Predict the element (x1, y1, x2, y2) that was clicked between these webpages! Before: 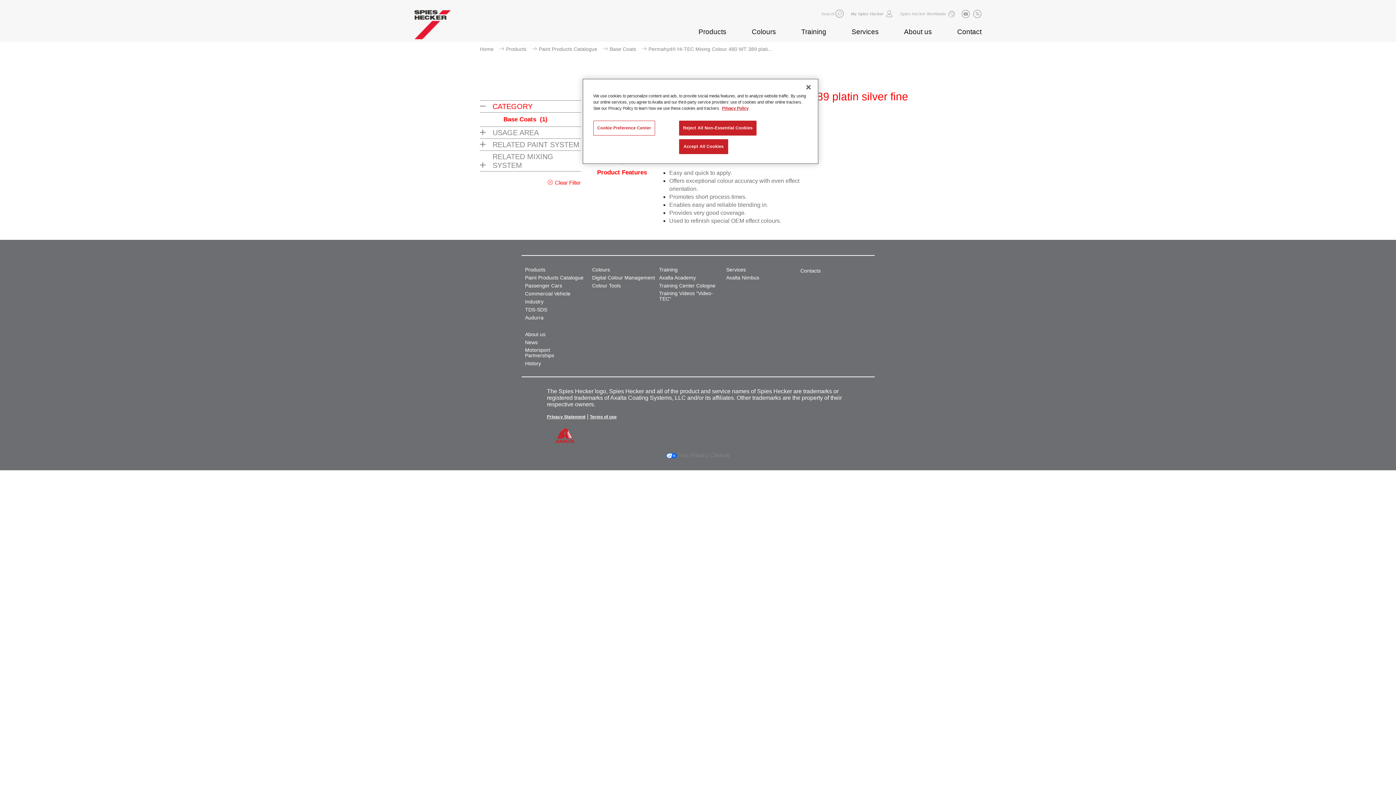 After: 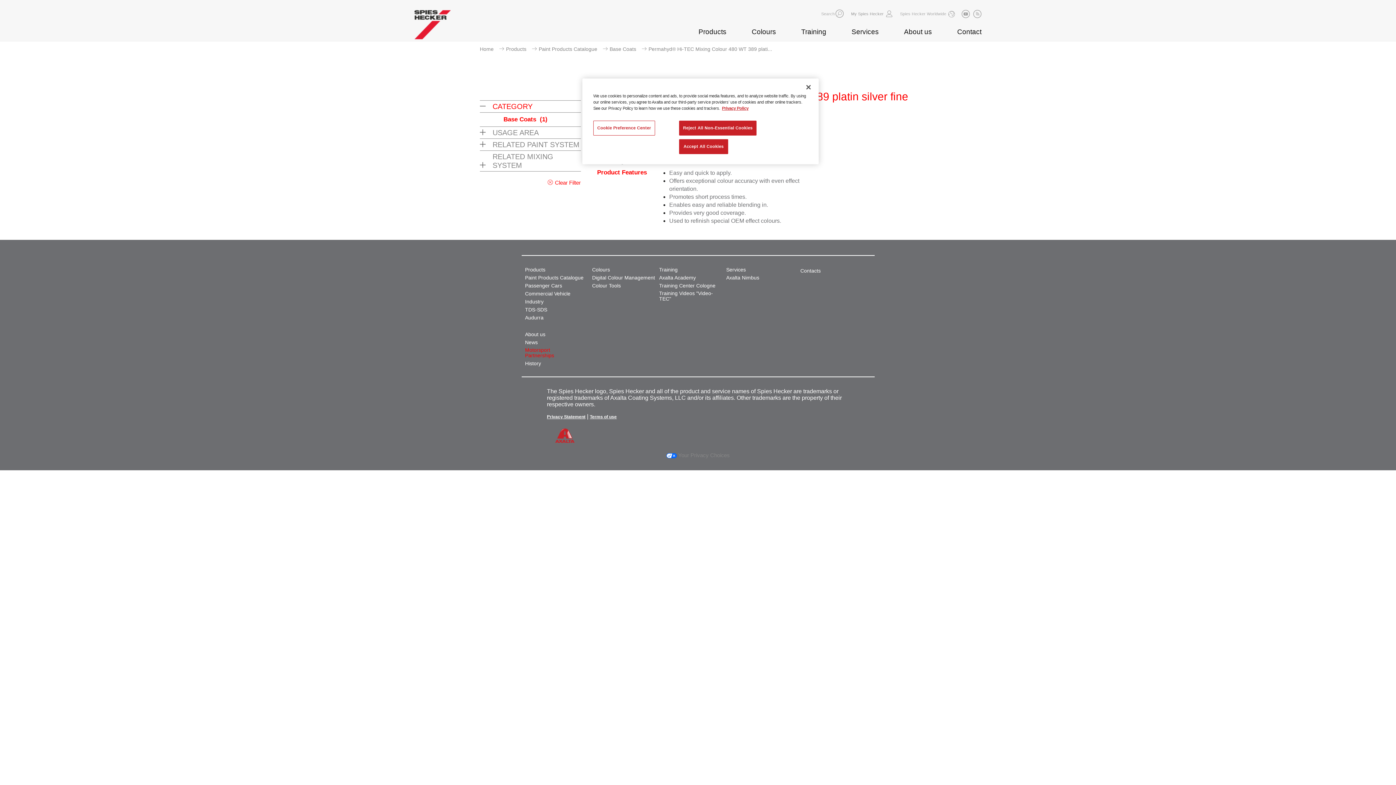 Action: bbox: (525, 347, 568, 358) label: Motorsport Partnerships